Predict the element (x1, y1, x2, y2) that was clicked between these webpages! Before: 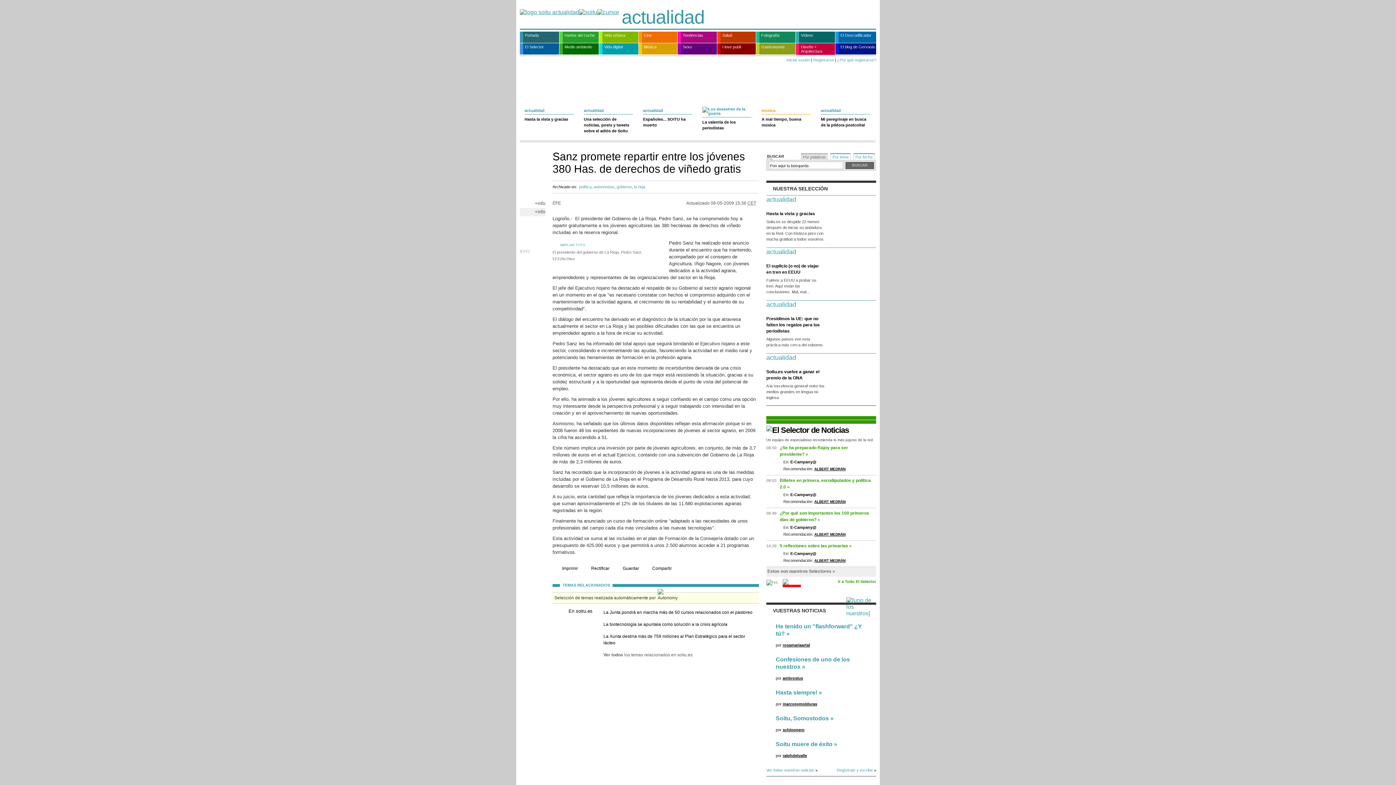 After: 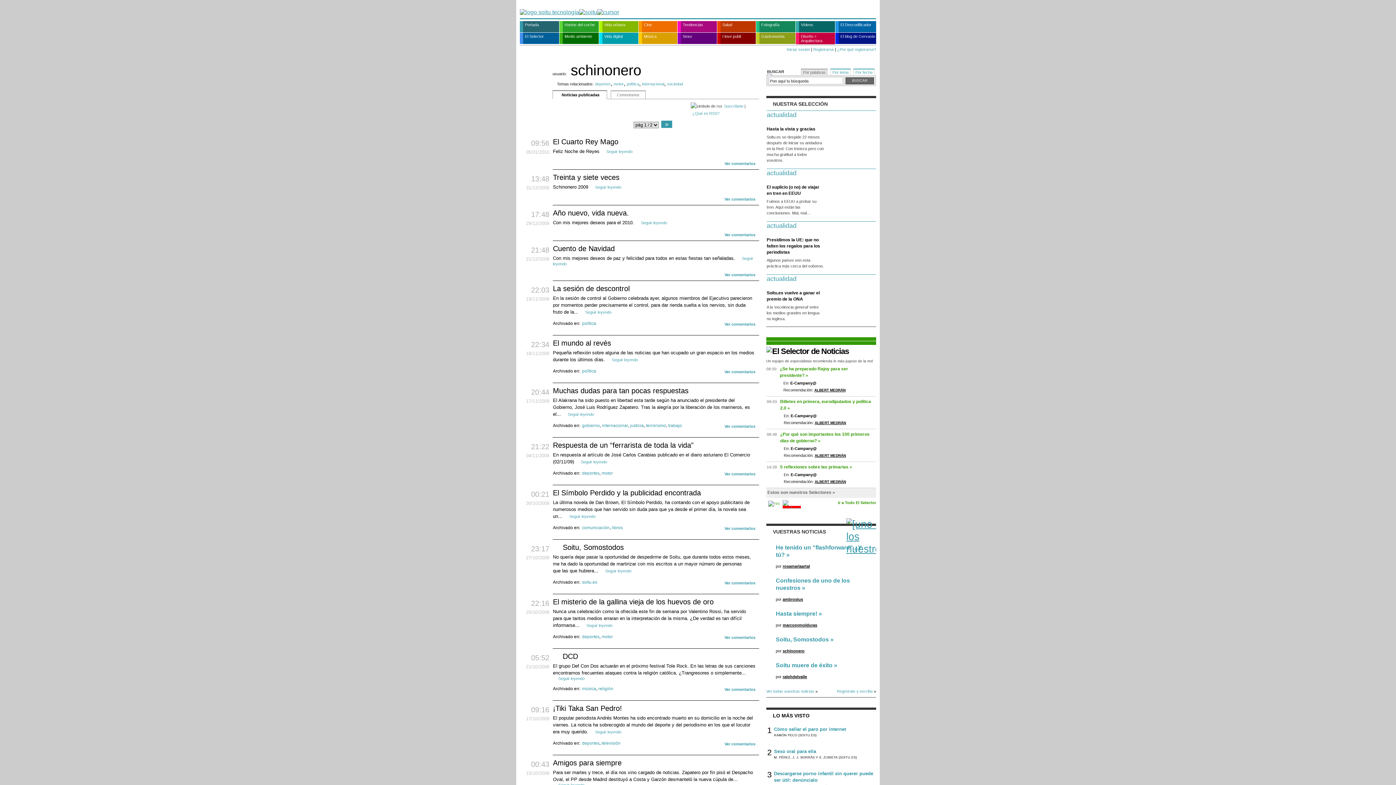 Action: bbox: (782, 728, 804, 732) label: schinonero